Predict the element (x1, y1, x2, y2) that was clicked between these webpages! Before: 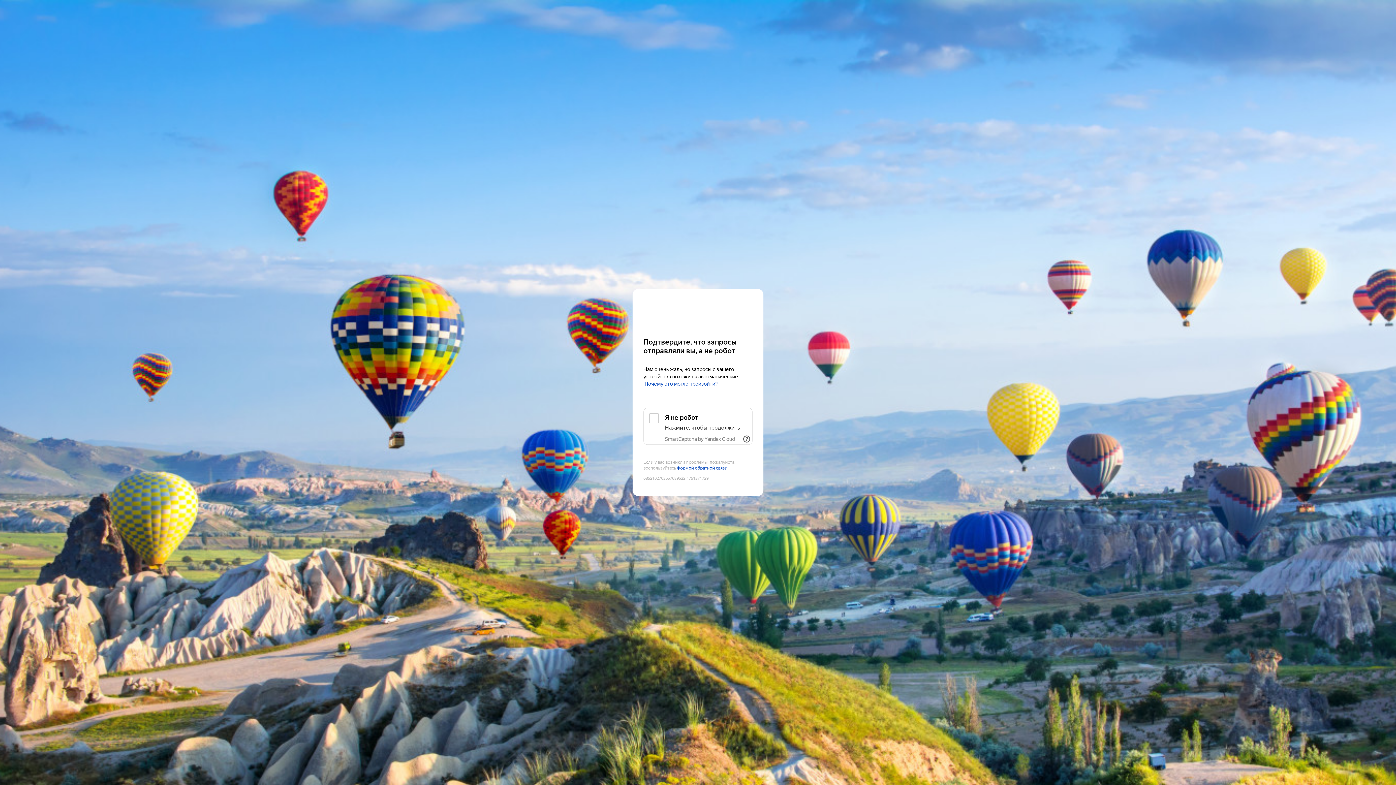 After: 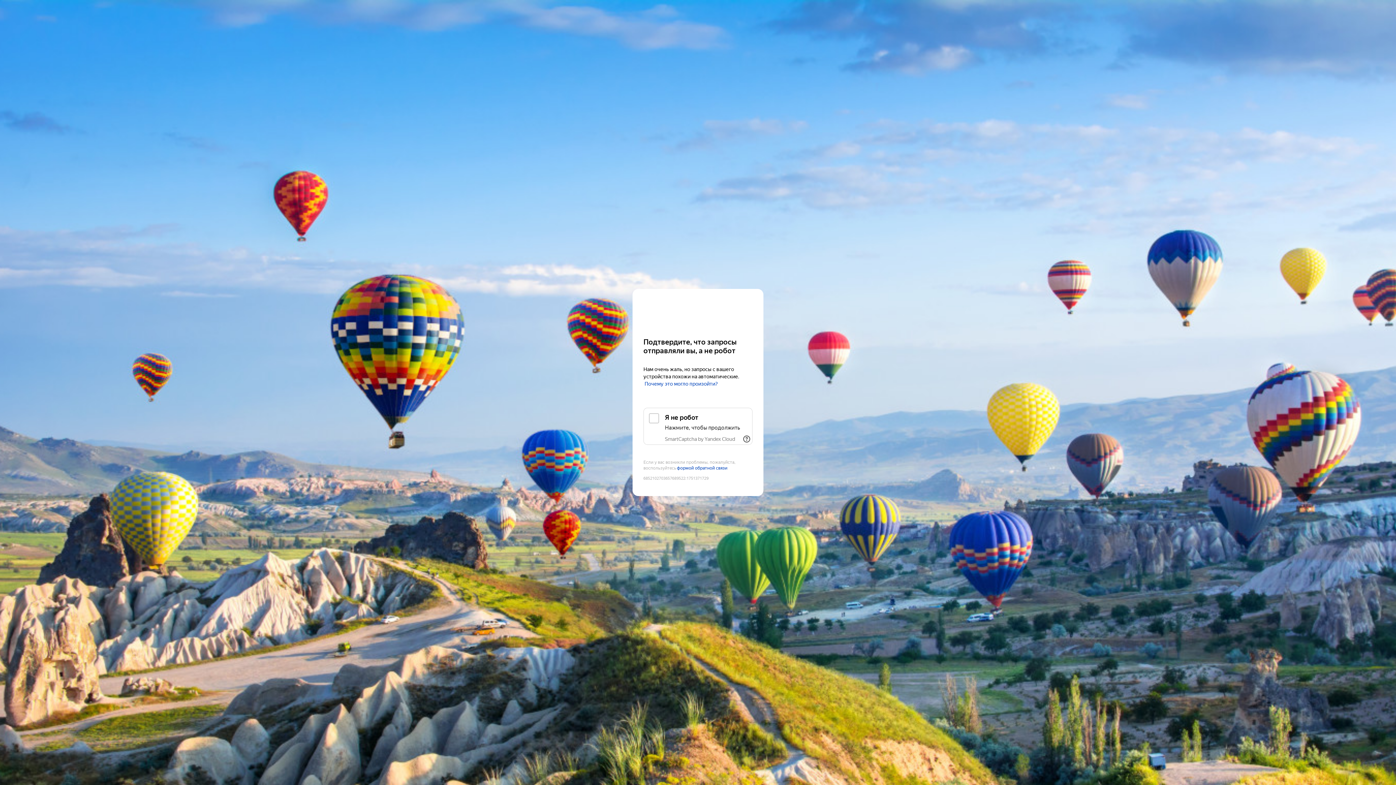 Action: bbox: (2, 116, 76, 122) label: SmartCaptcha by Yandex Cloud